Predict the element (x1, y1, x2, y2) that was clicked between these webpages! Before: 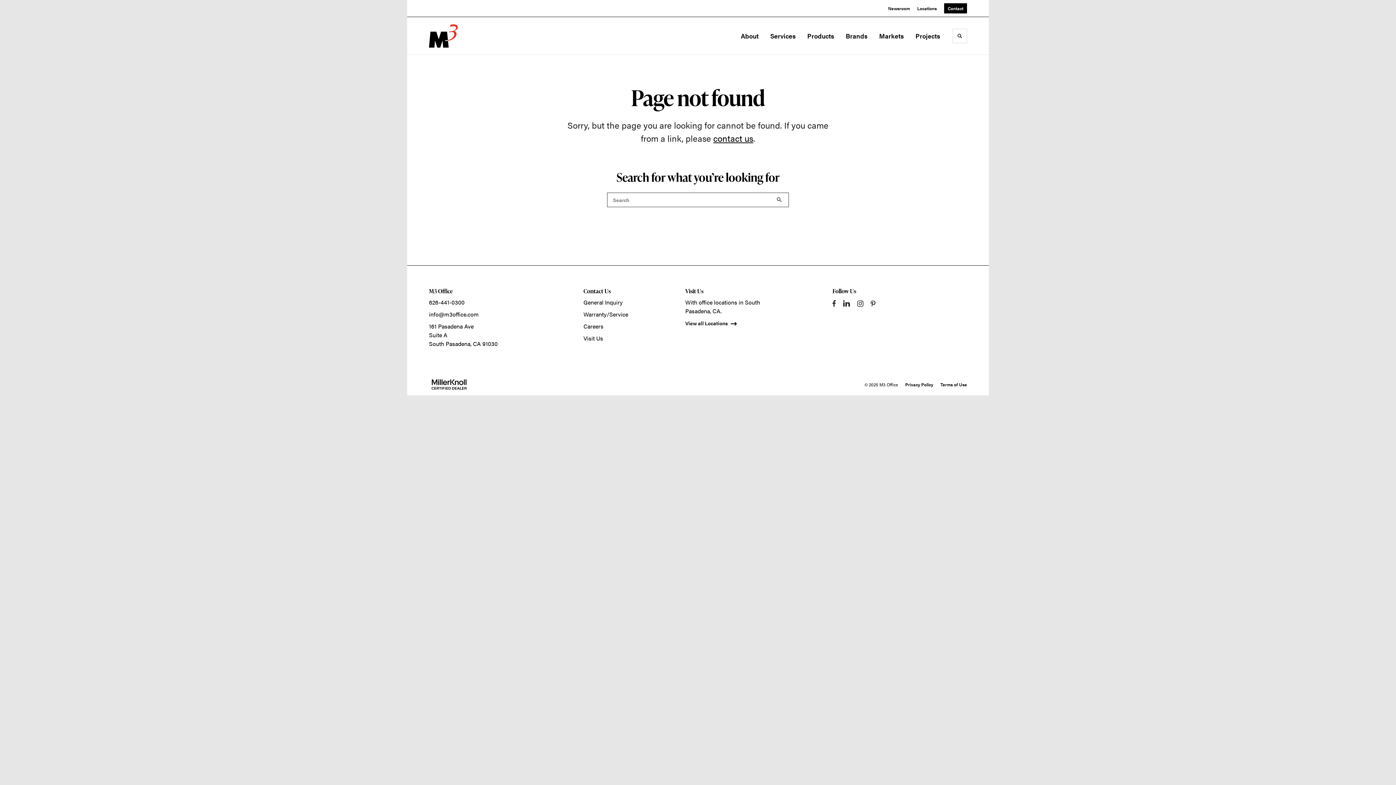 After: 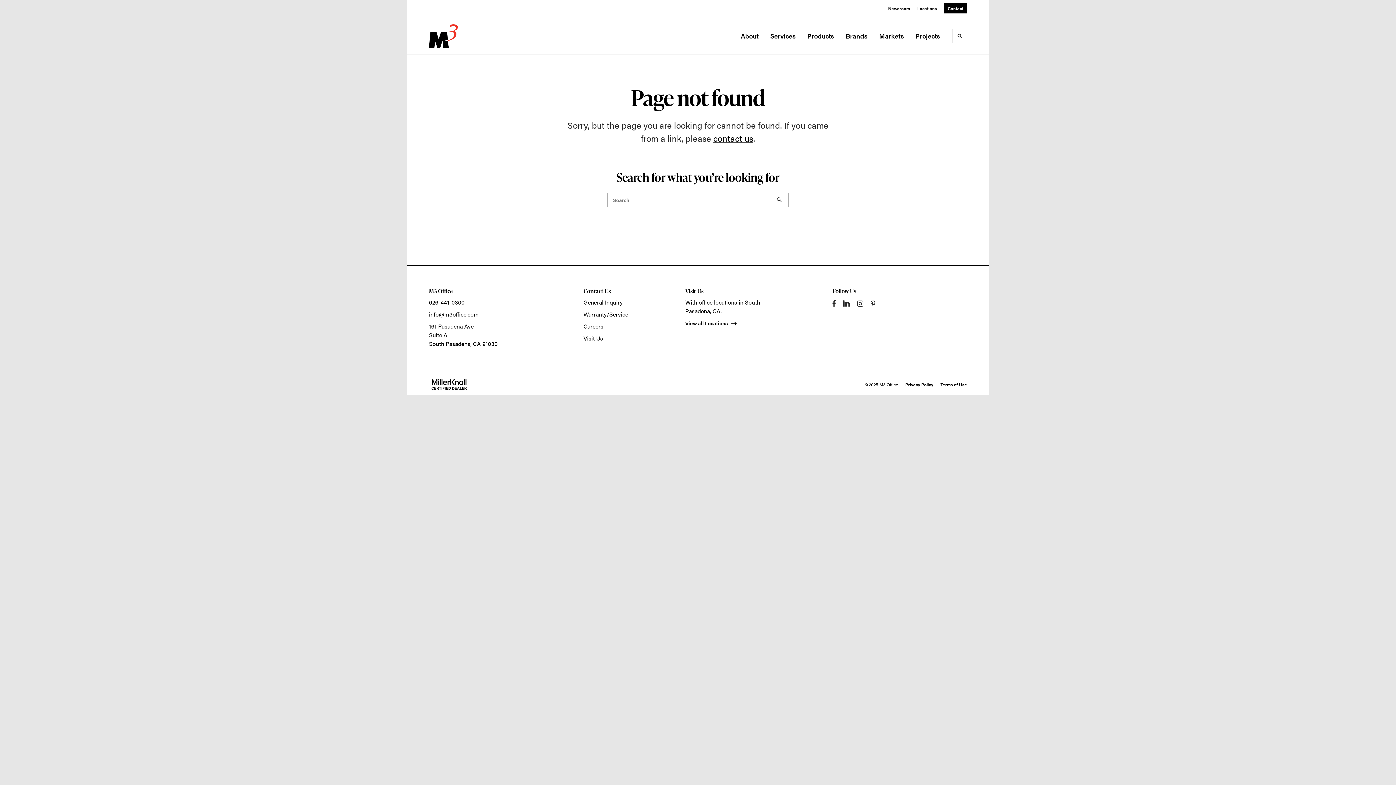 Action: label: info@m3office.com bbox: (429, 310, 478, 318)